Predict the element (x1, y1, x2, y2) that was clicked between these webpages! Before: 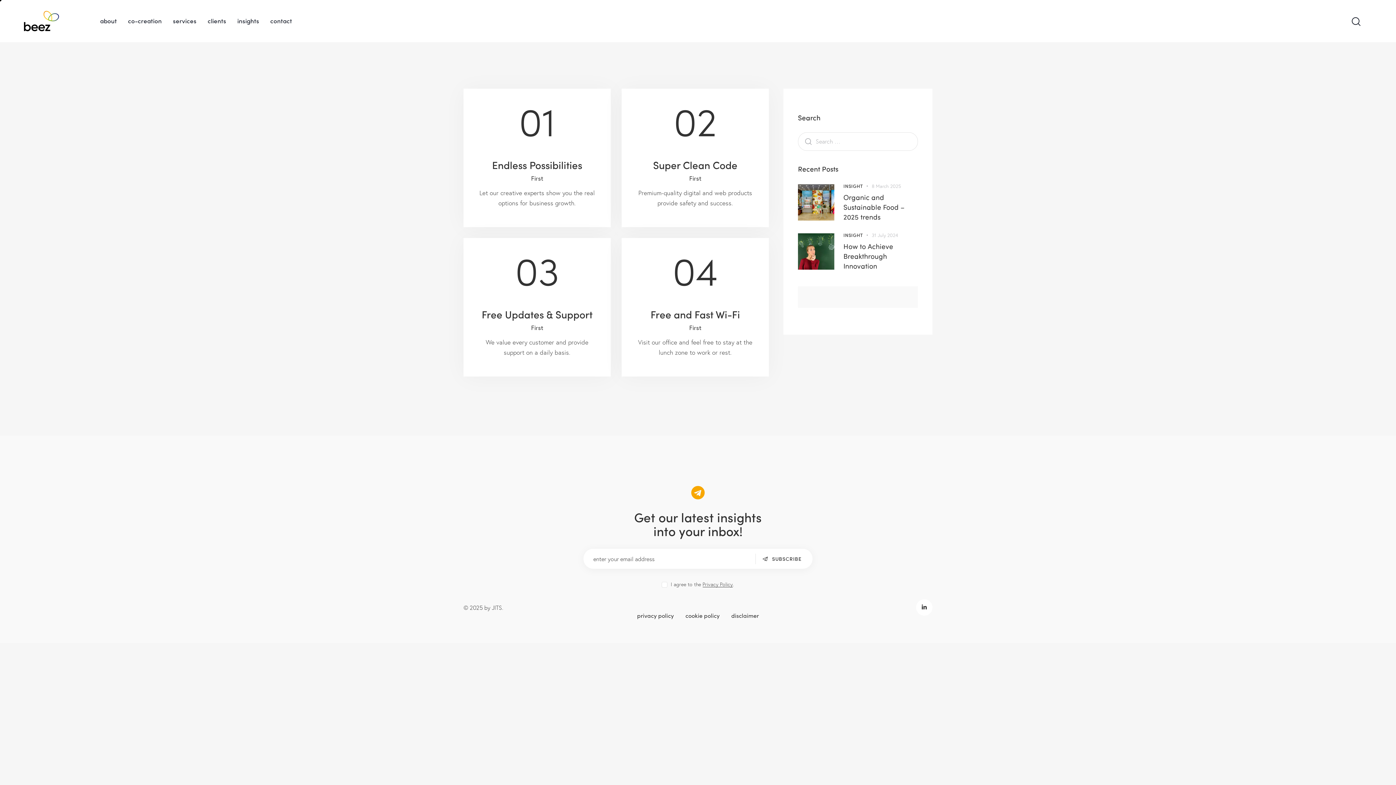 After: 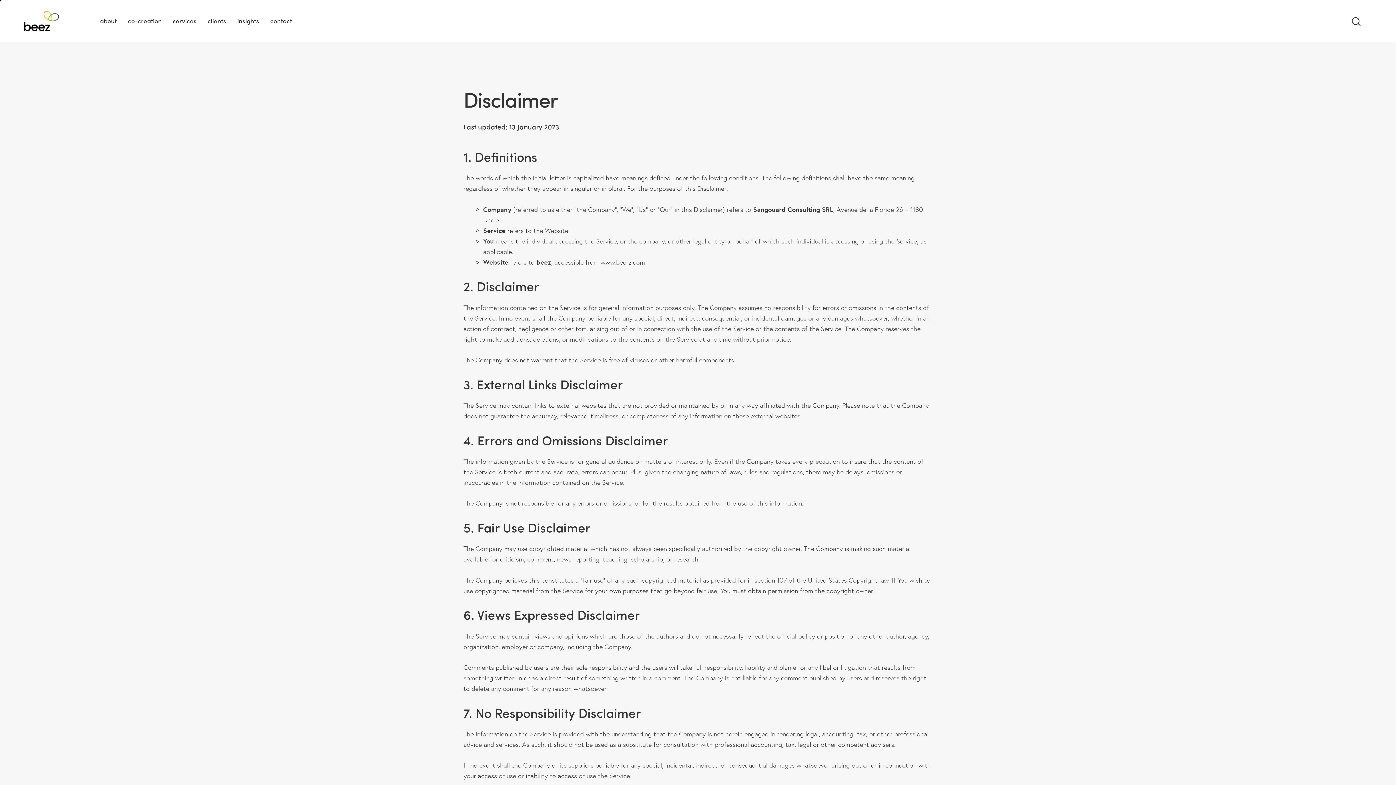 Action: label: disclaimer bbox: (725, 608, 764, 623)